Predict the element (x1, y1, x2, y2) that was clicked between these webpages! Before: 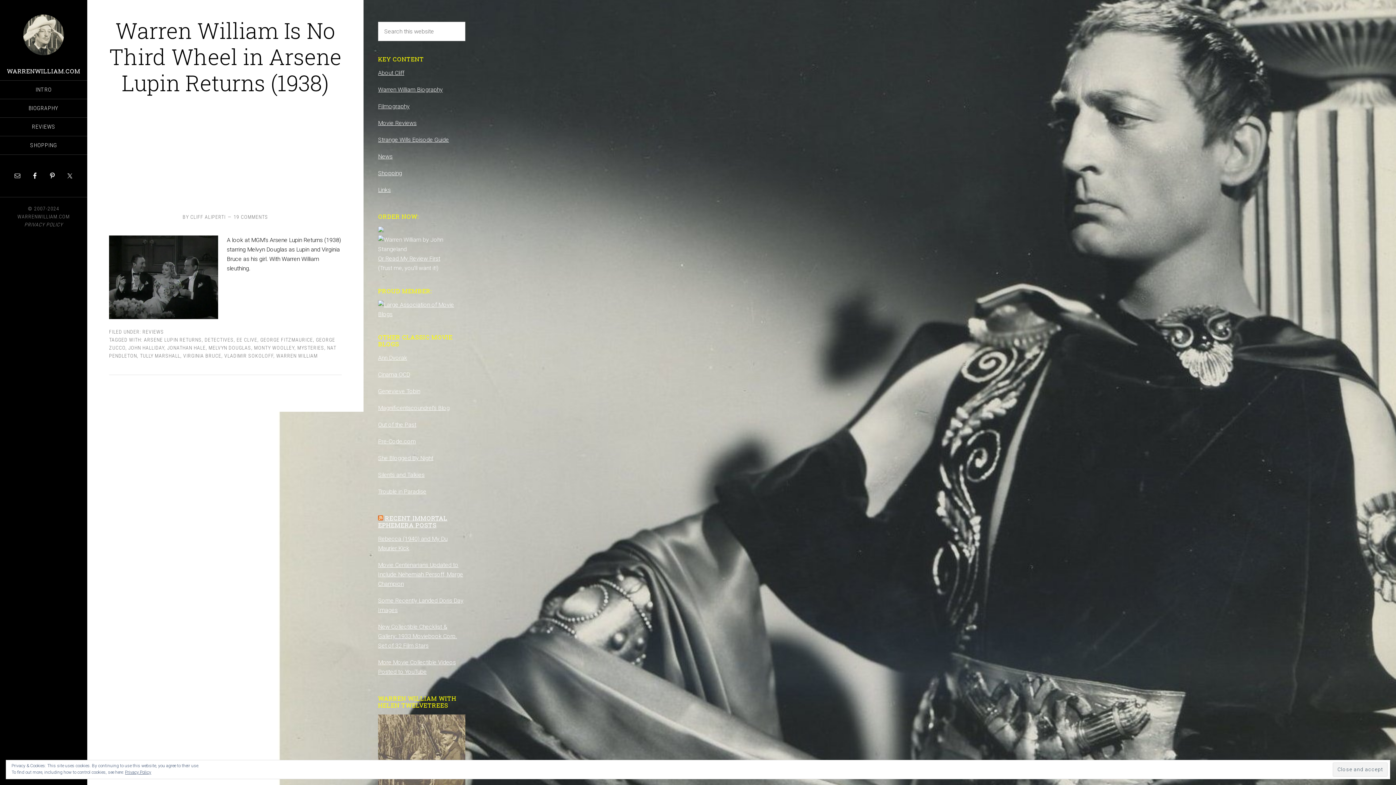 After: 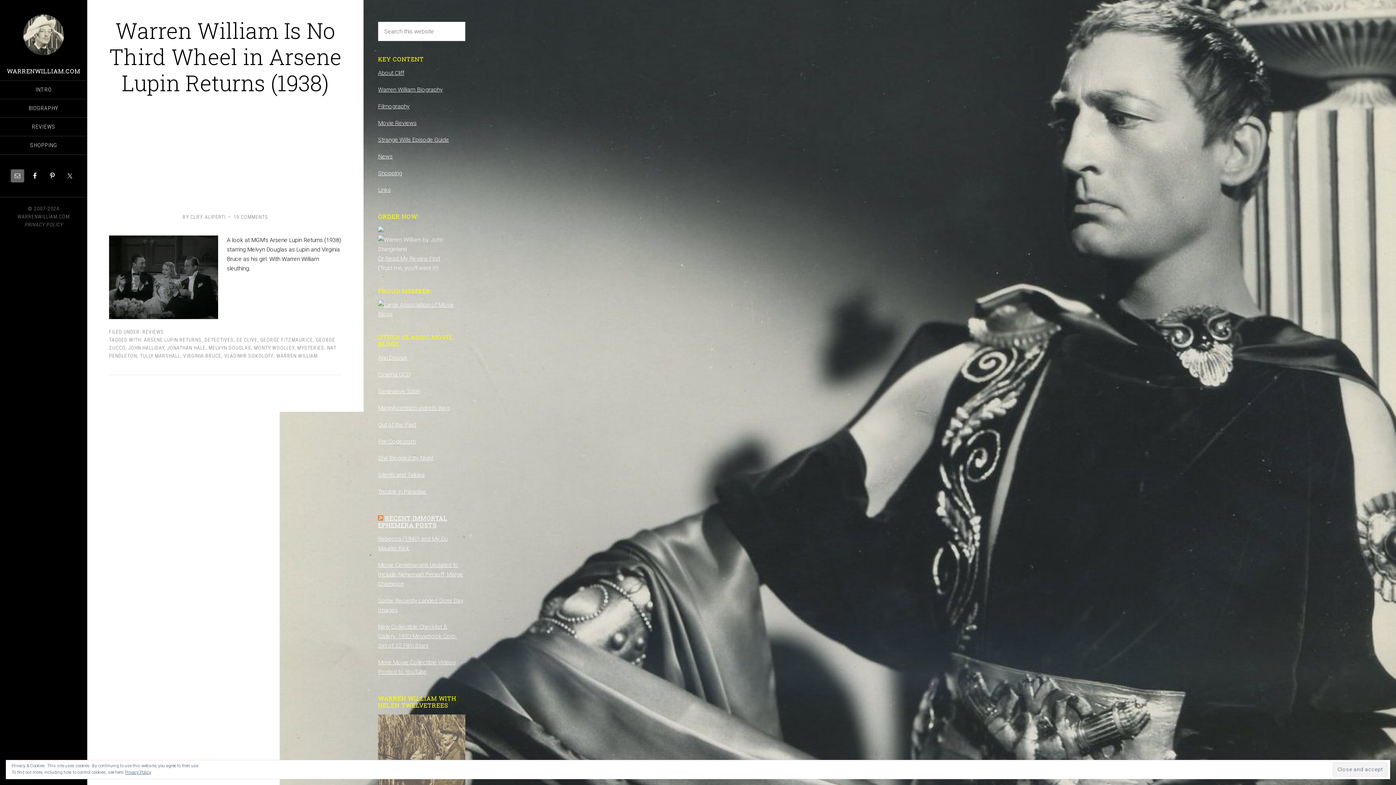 Action: bbox: (10, 169, 24, 182)